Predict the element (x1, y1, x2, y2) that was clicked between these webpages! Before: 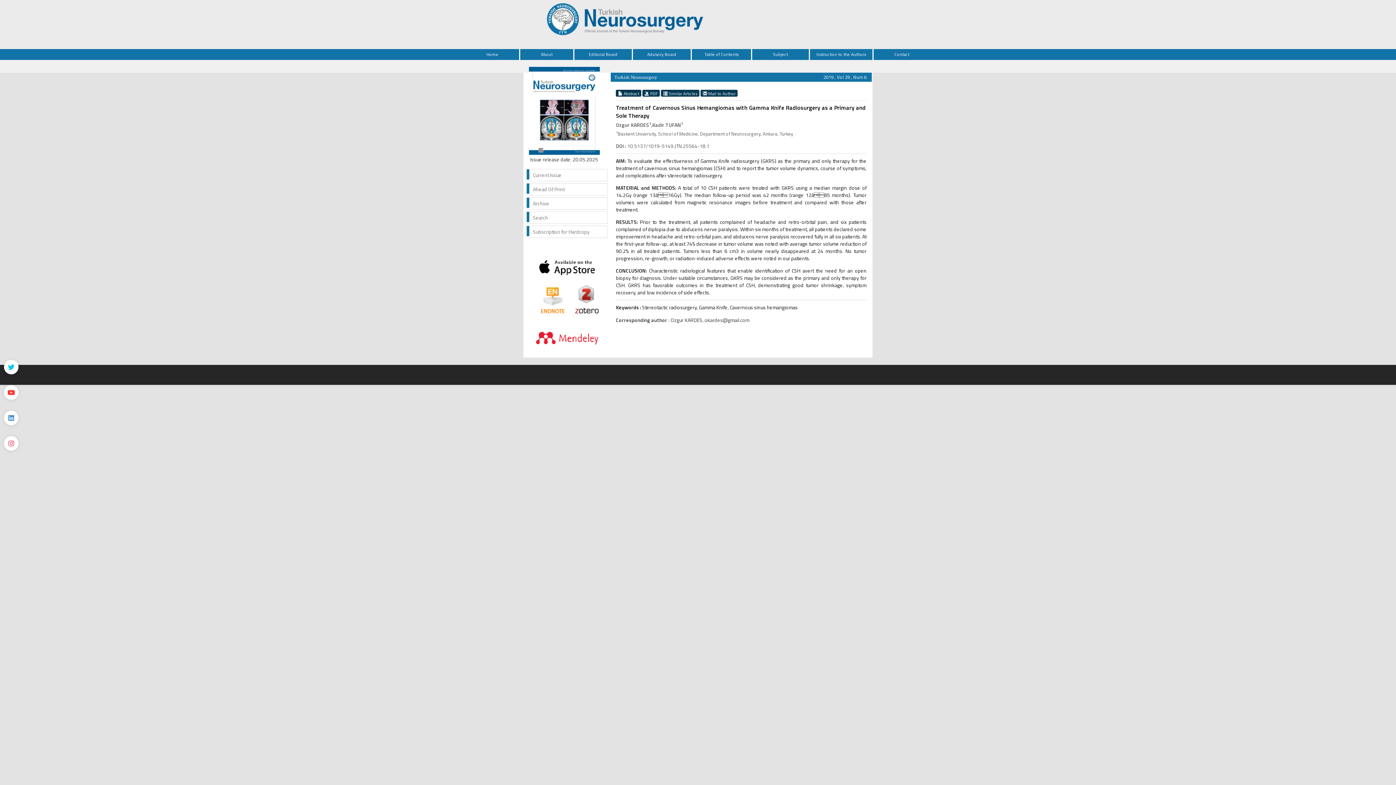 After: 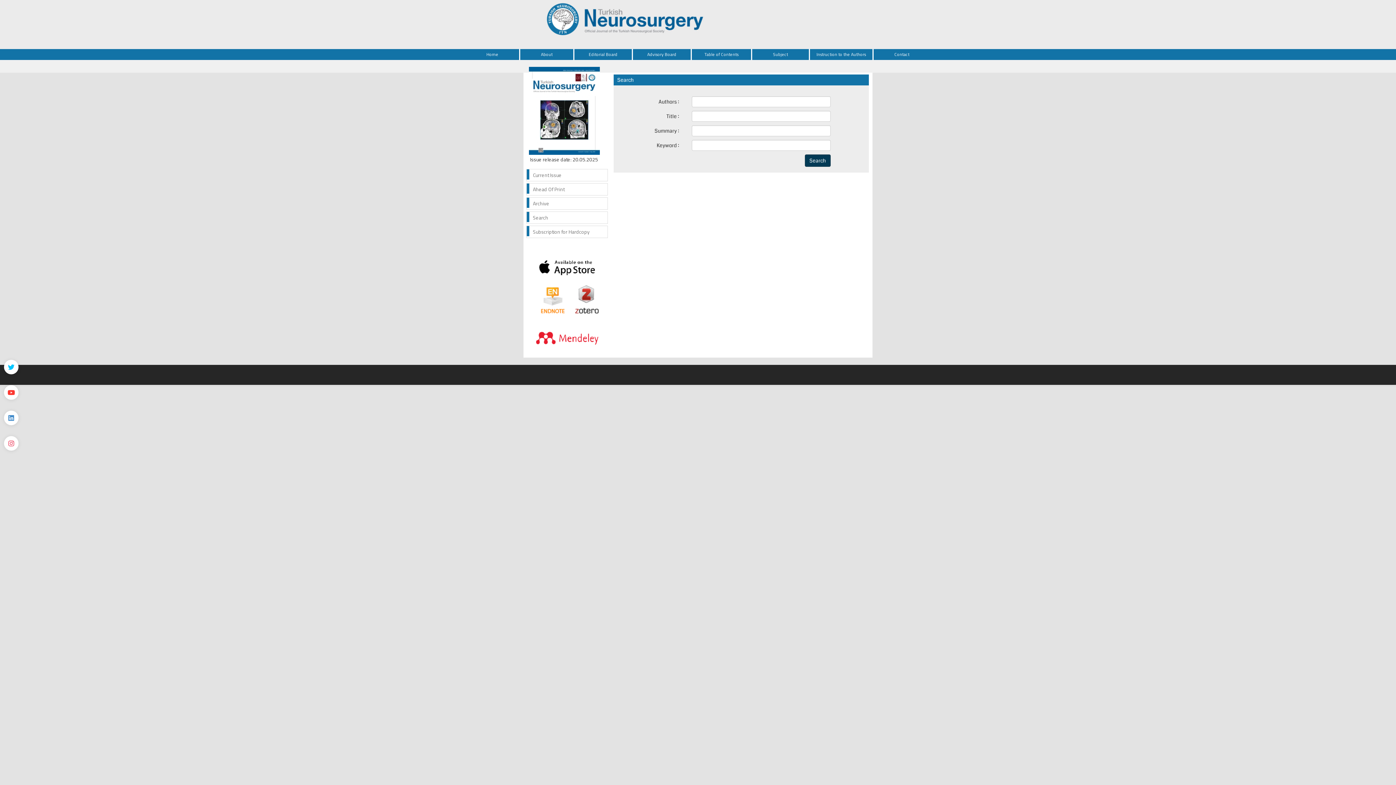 Action: label: Search bbox: (526, 211, 608, 224)